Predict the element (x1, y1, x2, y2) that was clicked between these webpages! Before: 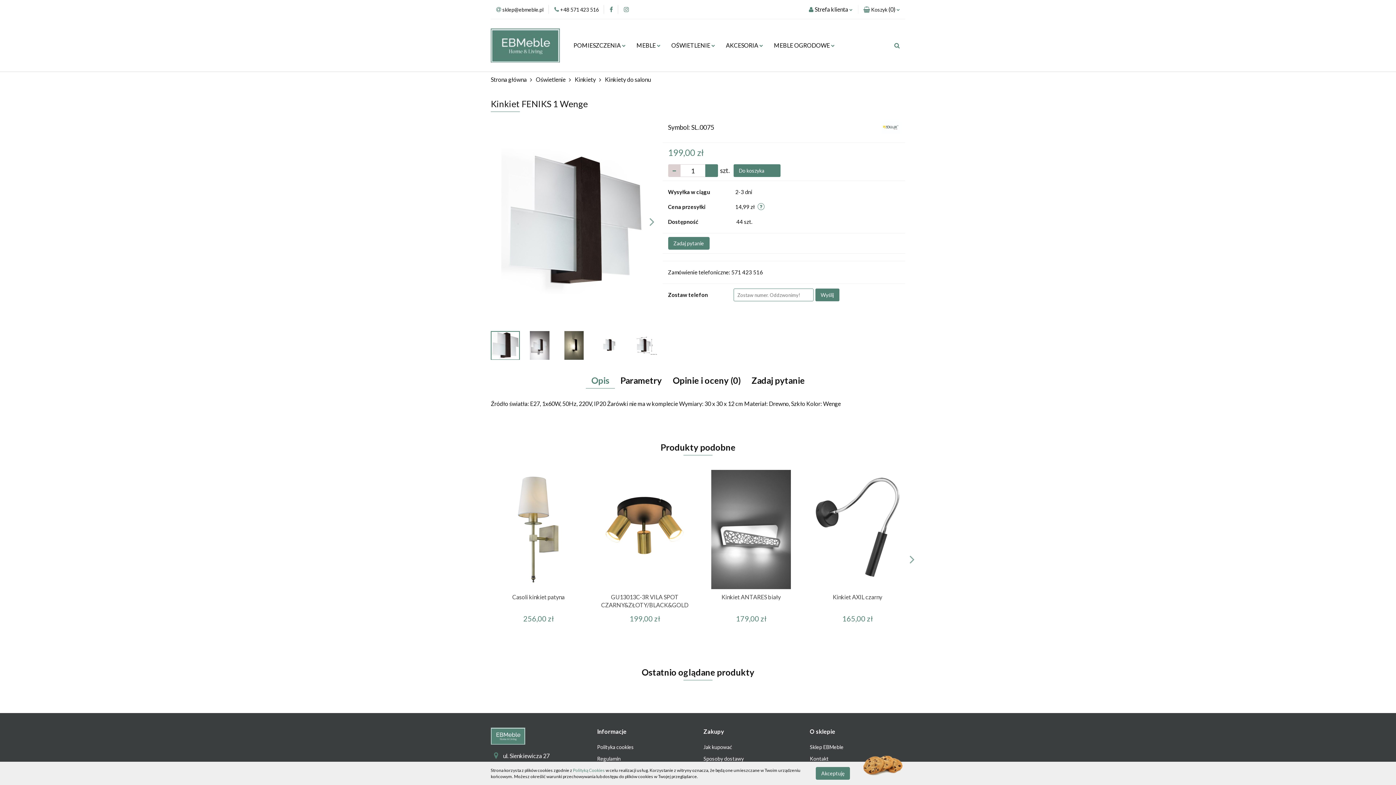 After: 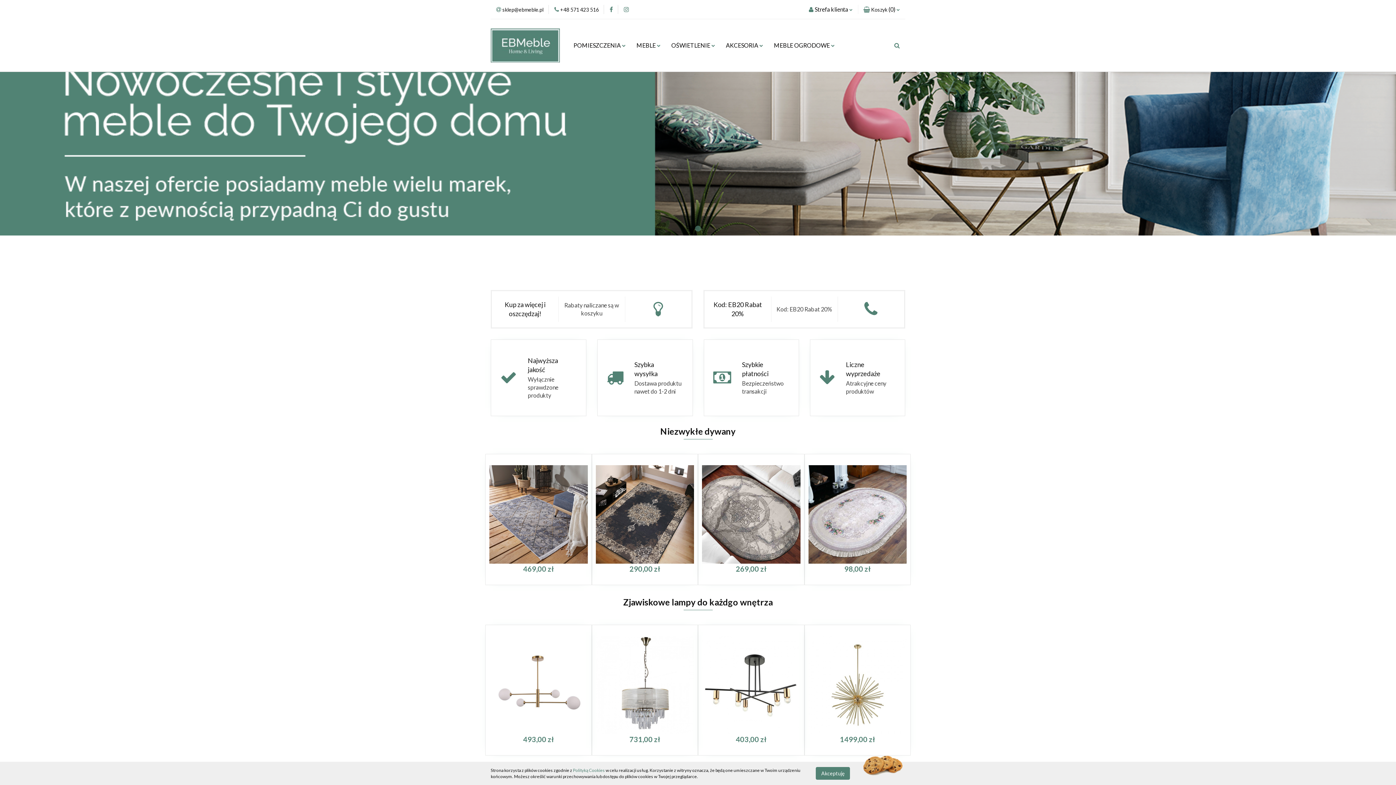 Action: label: Strona główna bbox: (490, 72, 526, 86)